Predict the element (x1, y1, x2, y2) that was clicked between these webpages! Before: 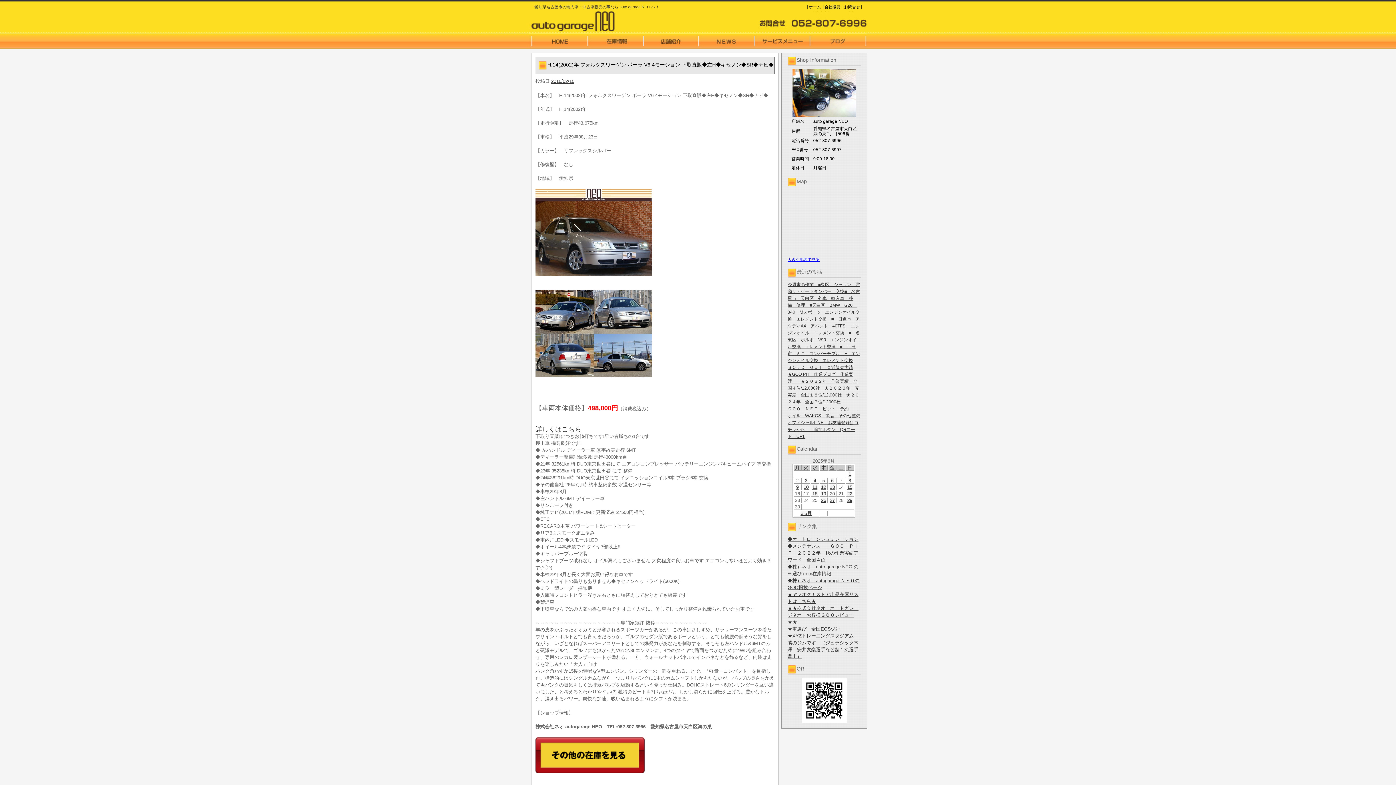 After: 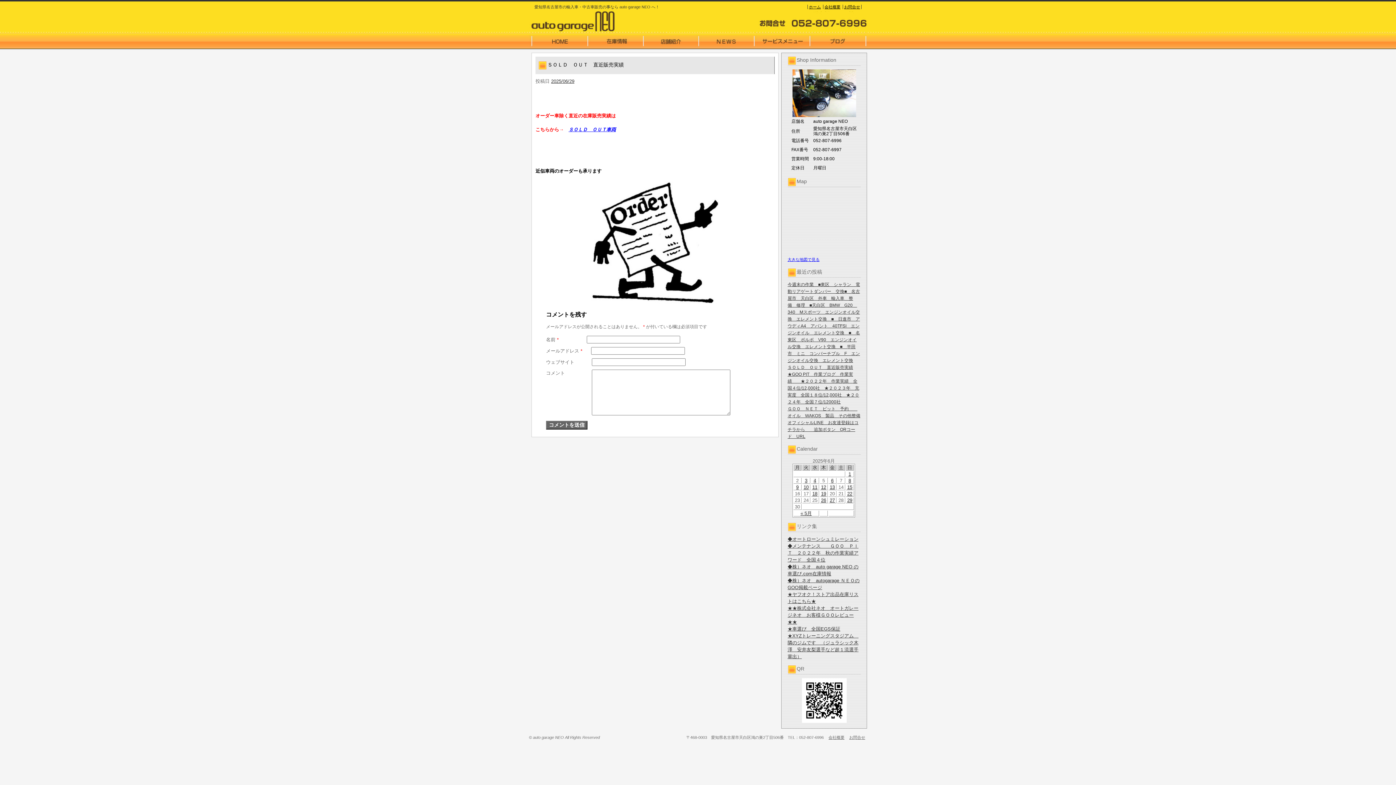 Action: label: ＳＯＬＤ　ＯＵＴ　直近販売実績 bbox: (787, 365, 853, 370)